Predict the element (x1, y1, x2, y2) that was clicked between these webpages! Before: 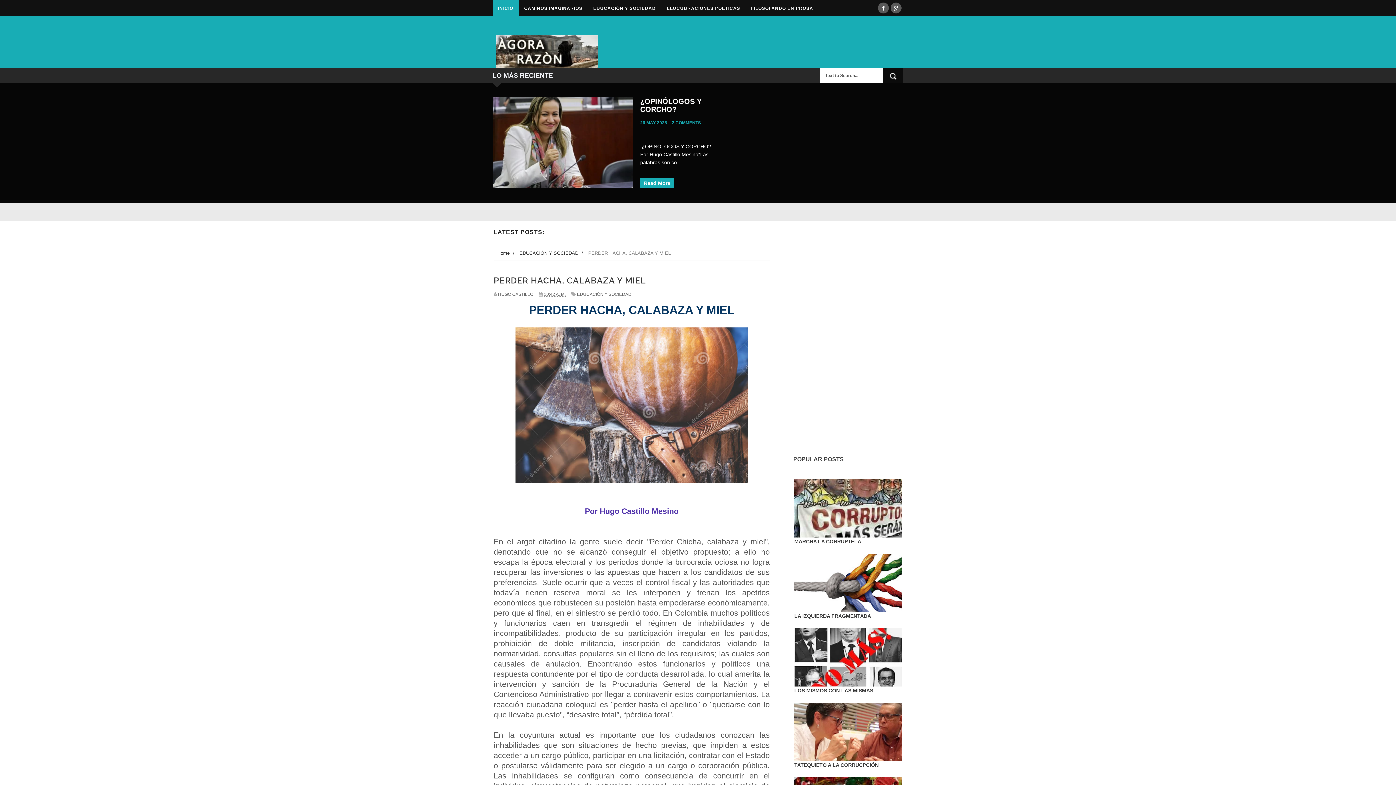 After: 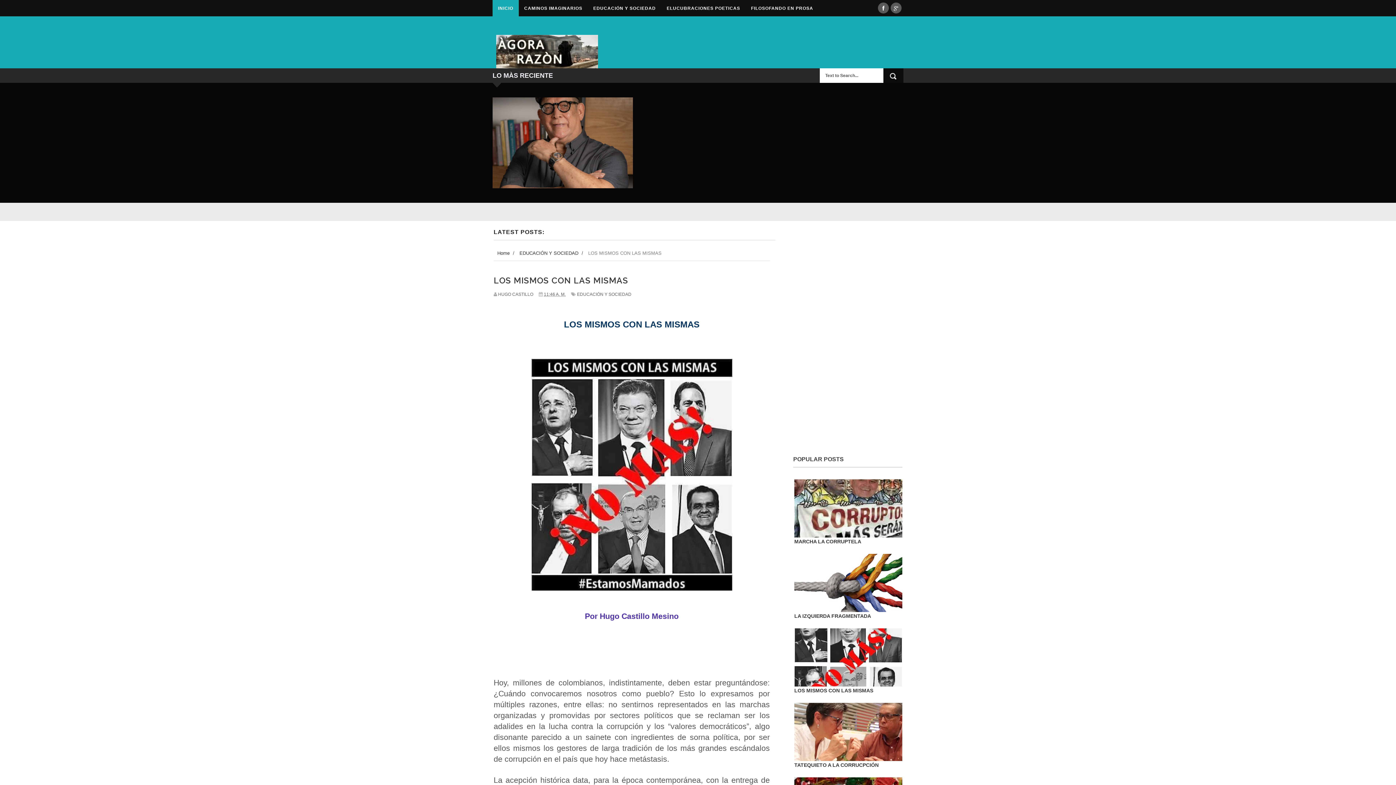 Action: label: LOS MISMOS CON LAS MISMAS bbox: (794, 688, 873, 693)